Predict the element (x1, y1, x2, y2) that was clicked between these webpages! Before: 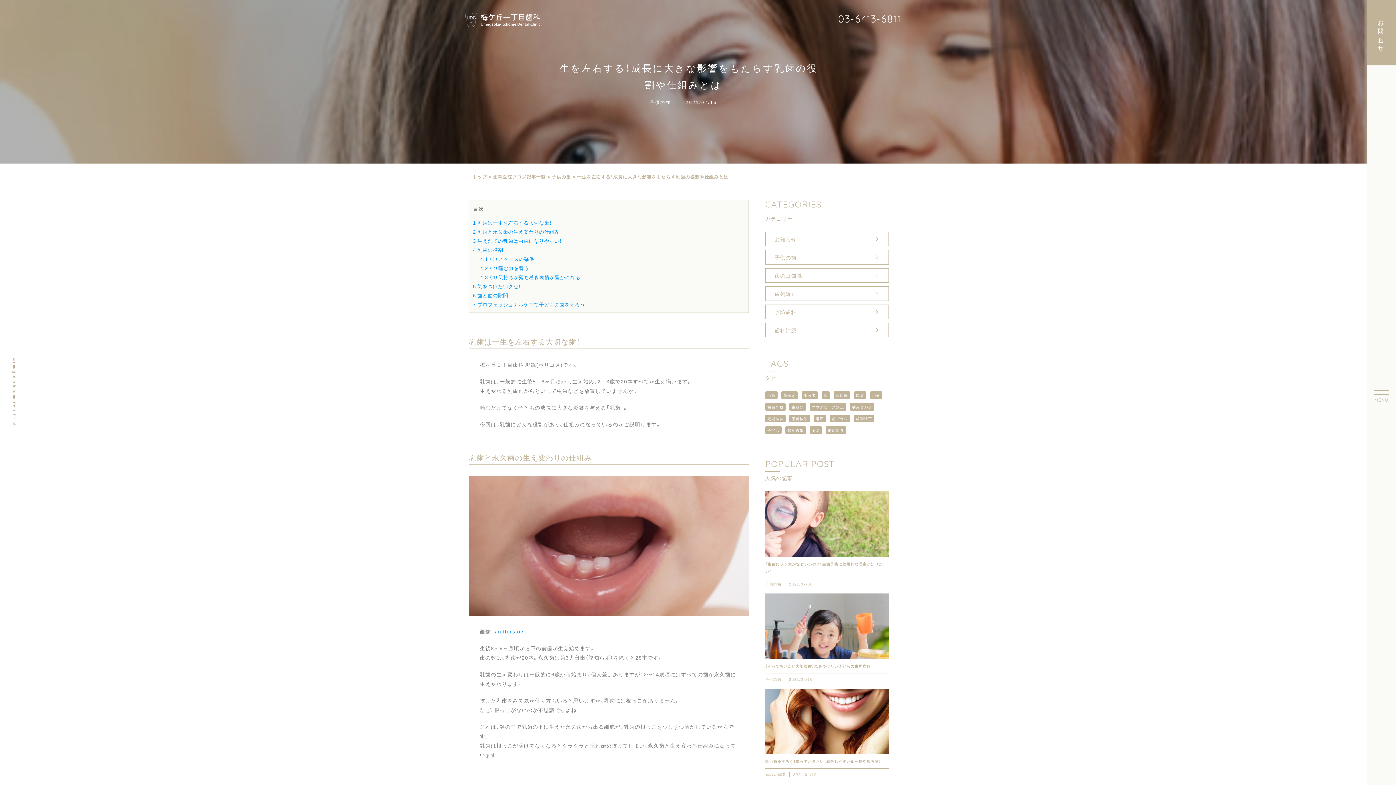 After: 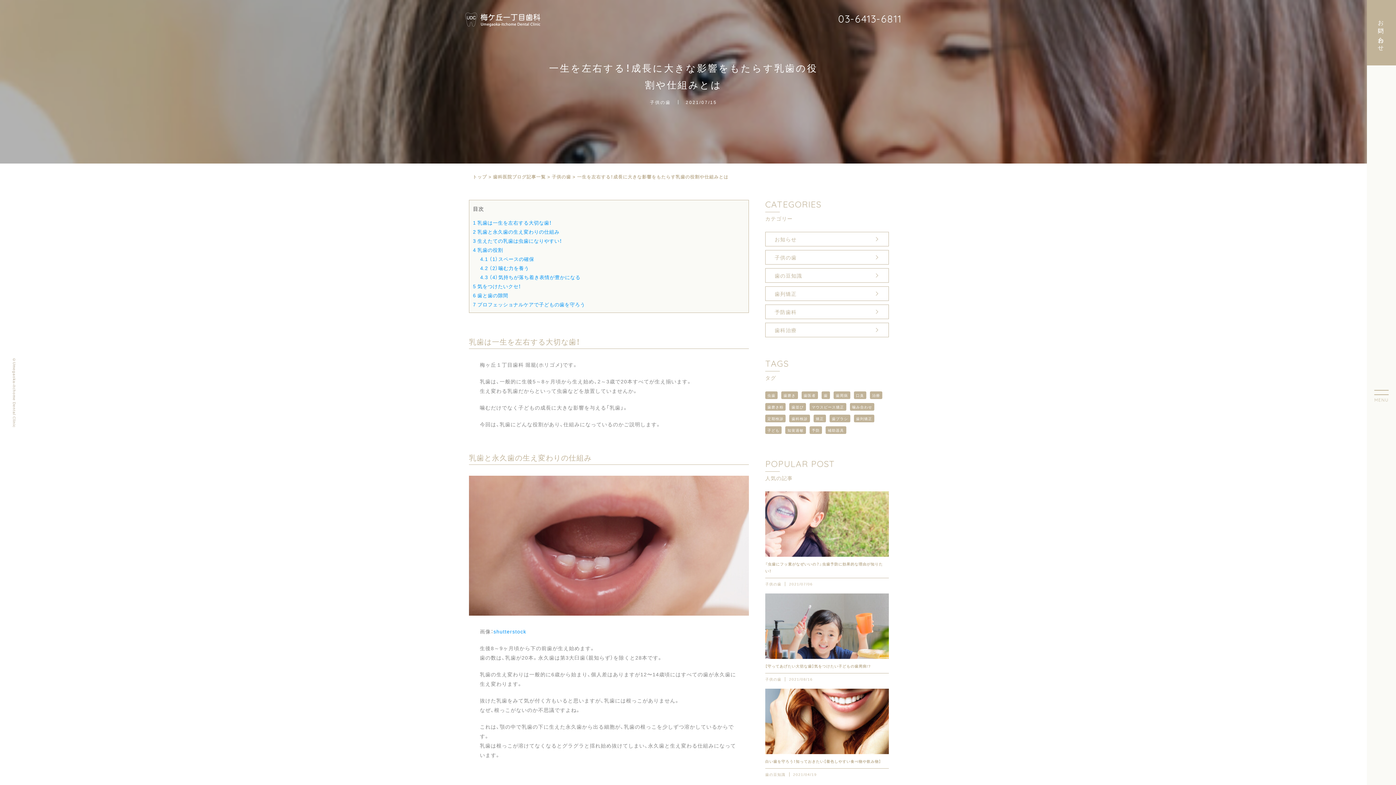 Action: label: 03-6413-6811 bbox: (838, 9, 901, 28)